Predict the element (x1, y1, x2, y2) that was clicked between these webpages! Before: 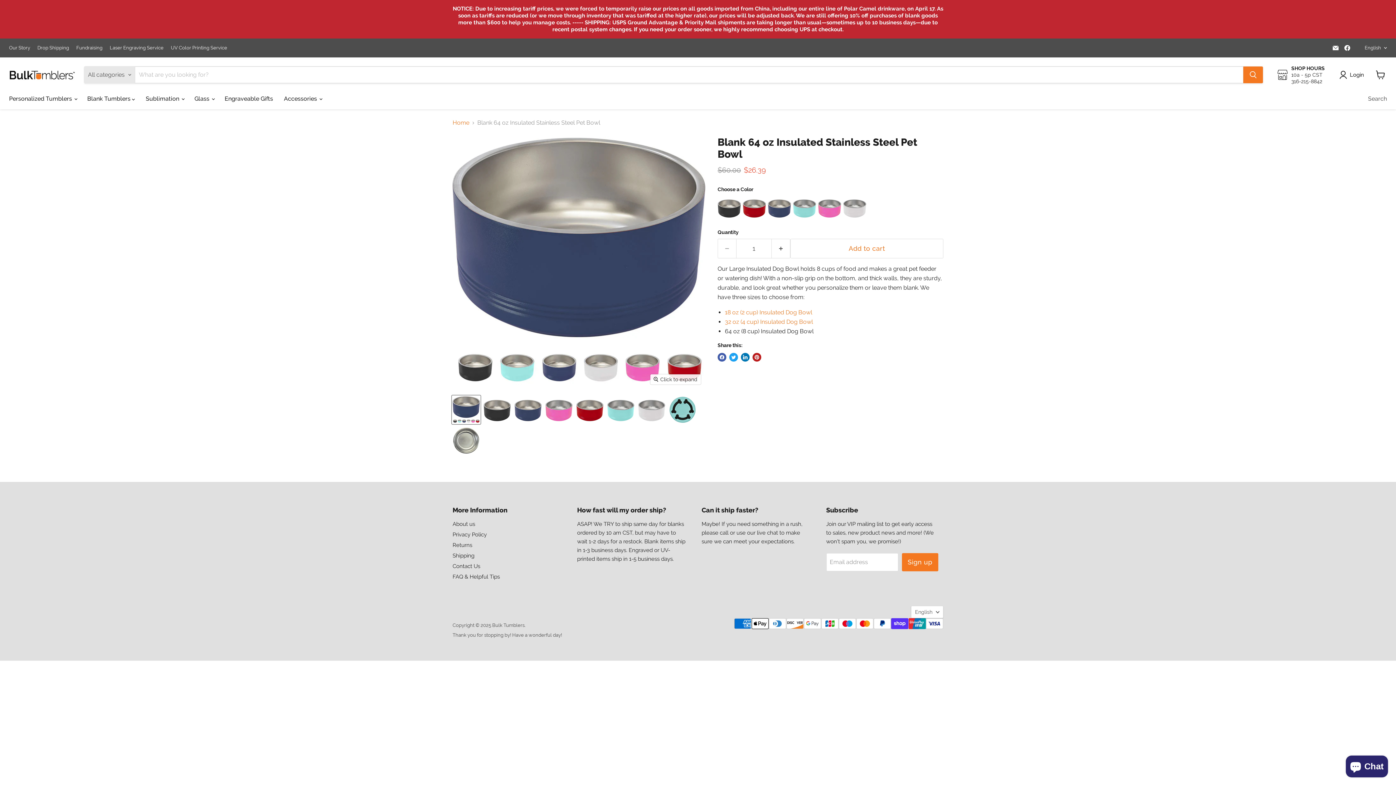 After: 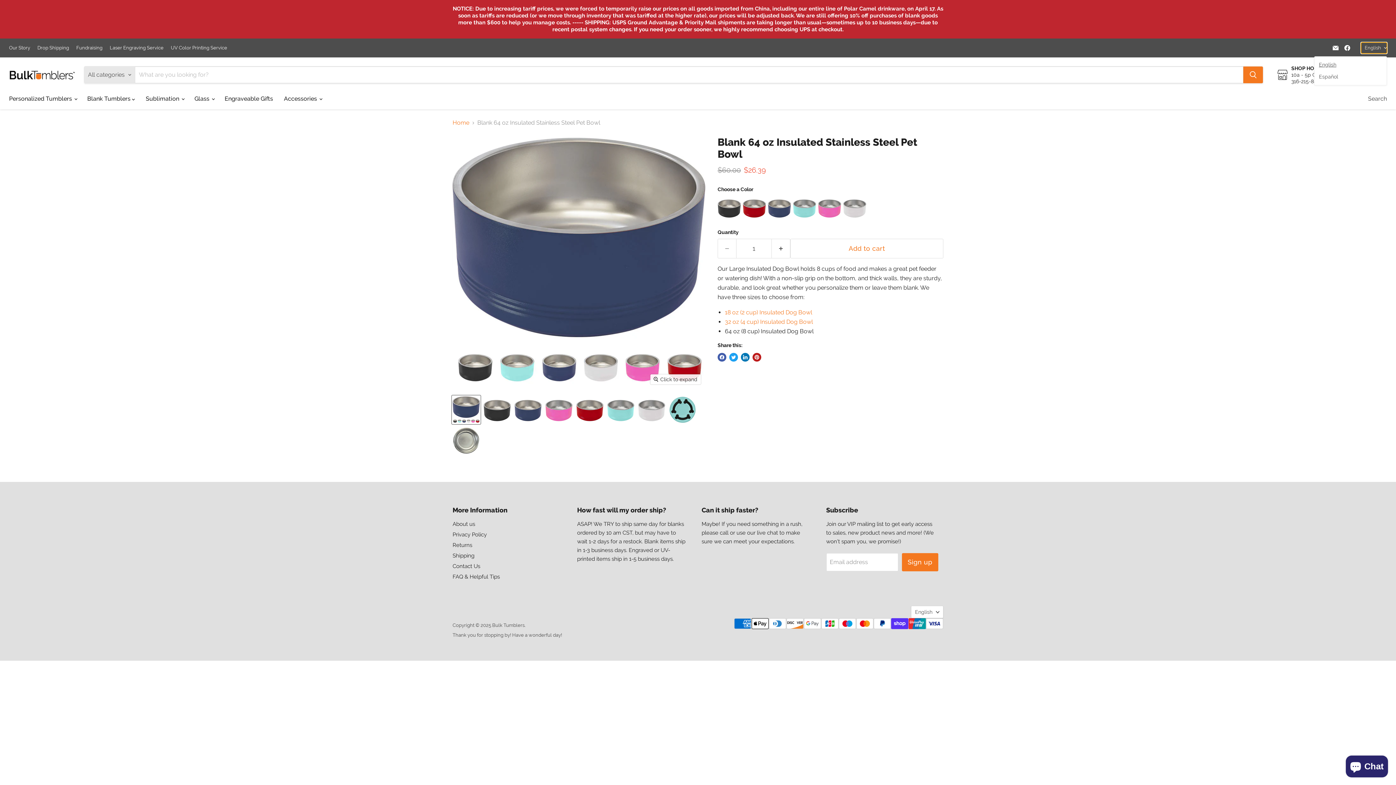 Action: label: English bbox: (1361, 42, 1387, 53)